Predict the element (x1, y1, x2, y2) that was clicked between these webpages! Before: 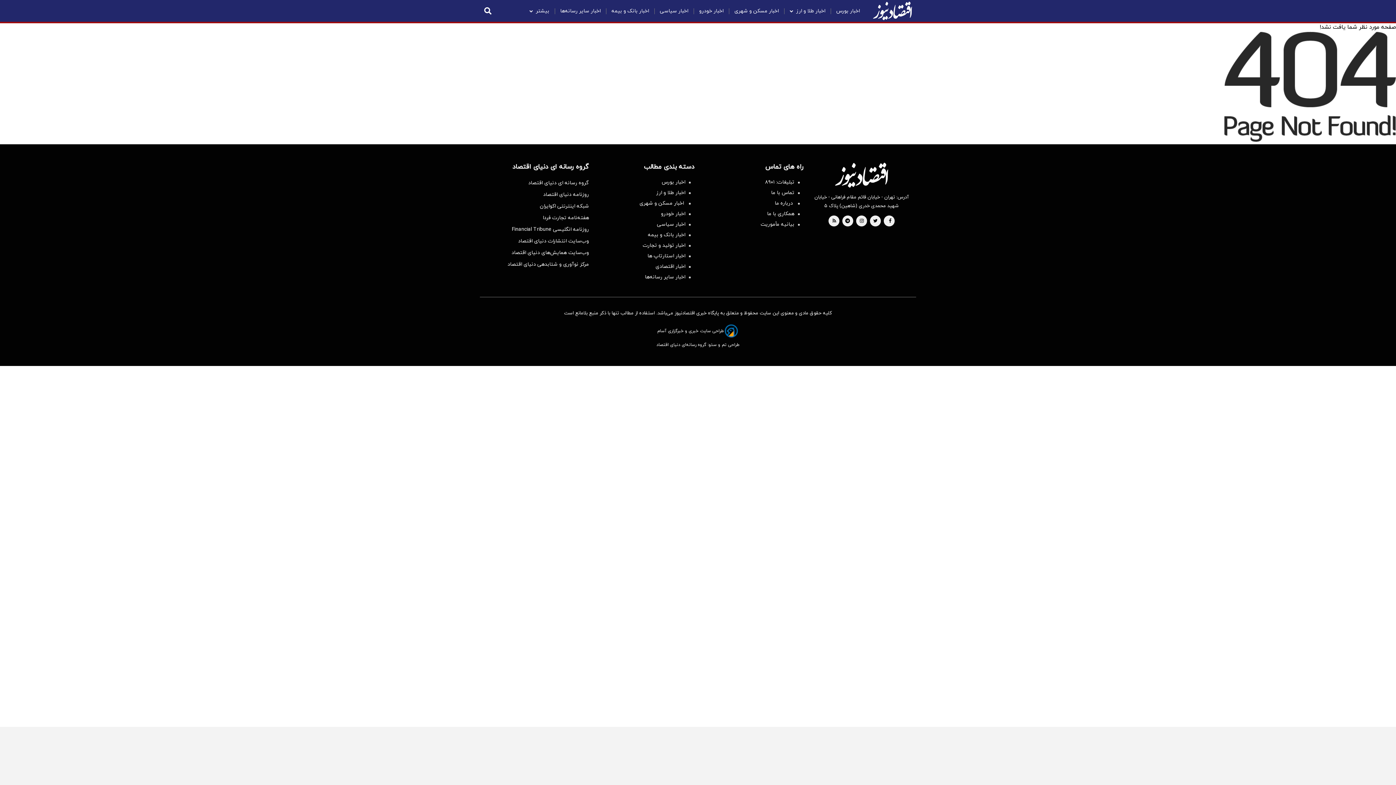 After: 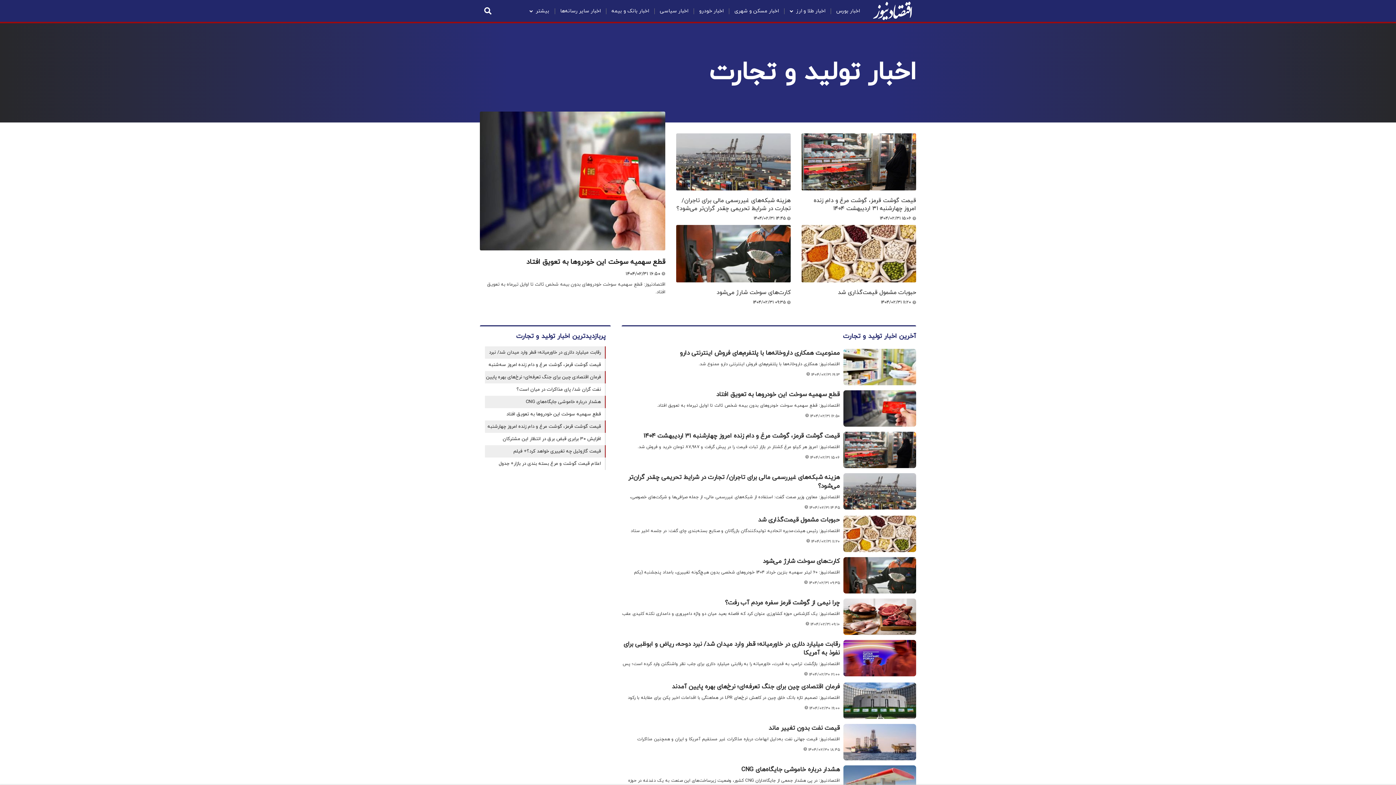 Action: label: اخبار تولید و تجارت bbox: (596, 242, 690, 249)